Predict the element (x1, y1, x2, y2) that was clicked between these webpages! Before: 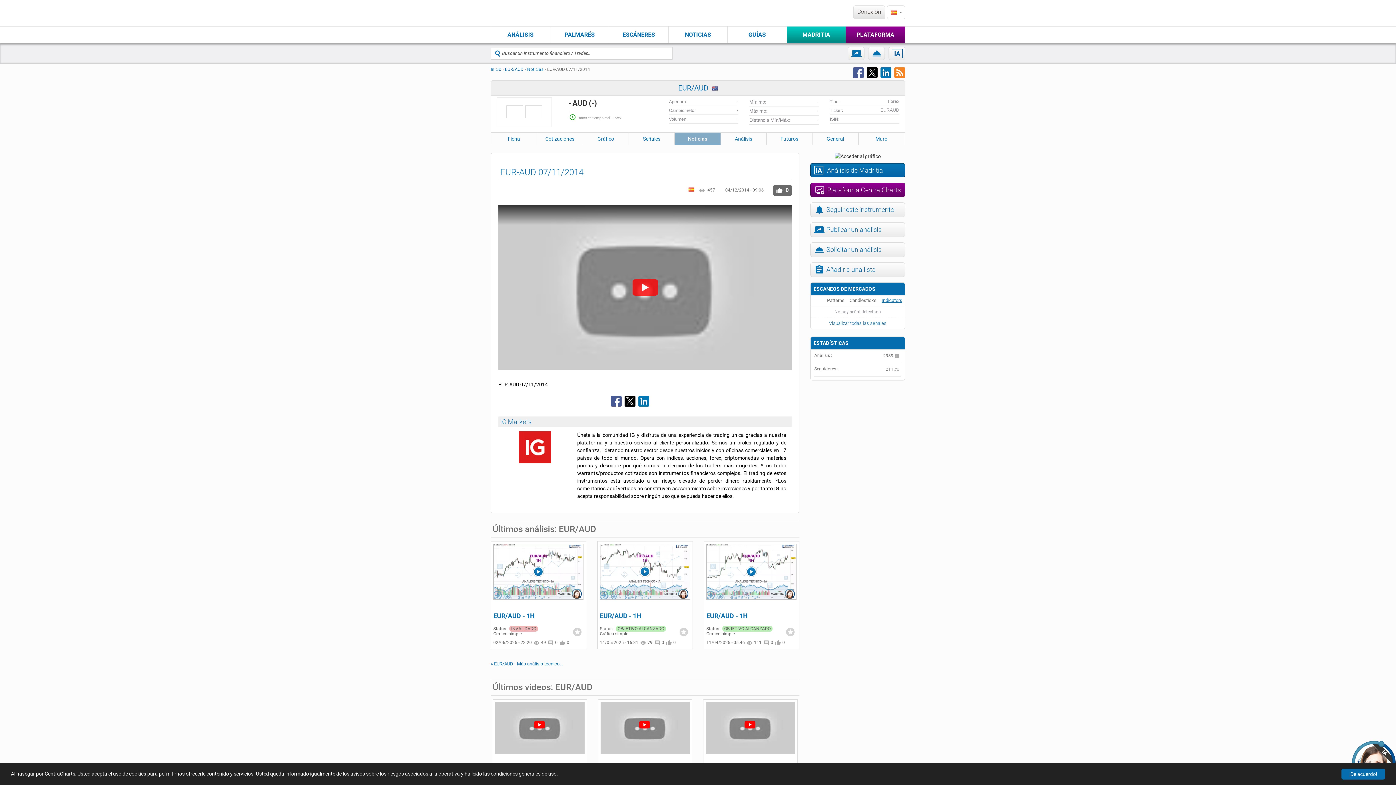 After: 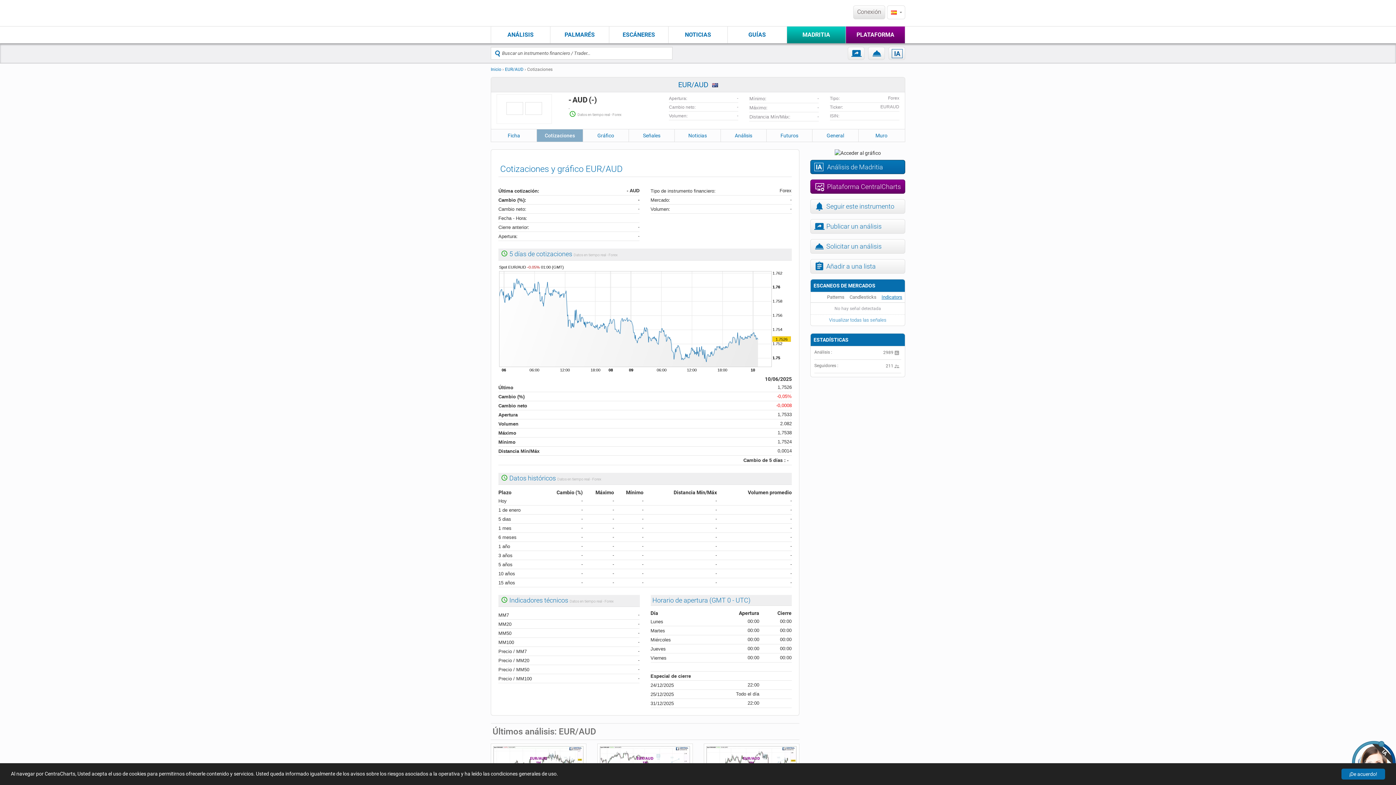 Action: bbox: (537, 132, 583, 145) label: Cotizaciones